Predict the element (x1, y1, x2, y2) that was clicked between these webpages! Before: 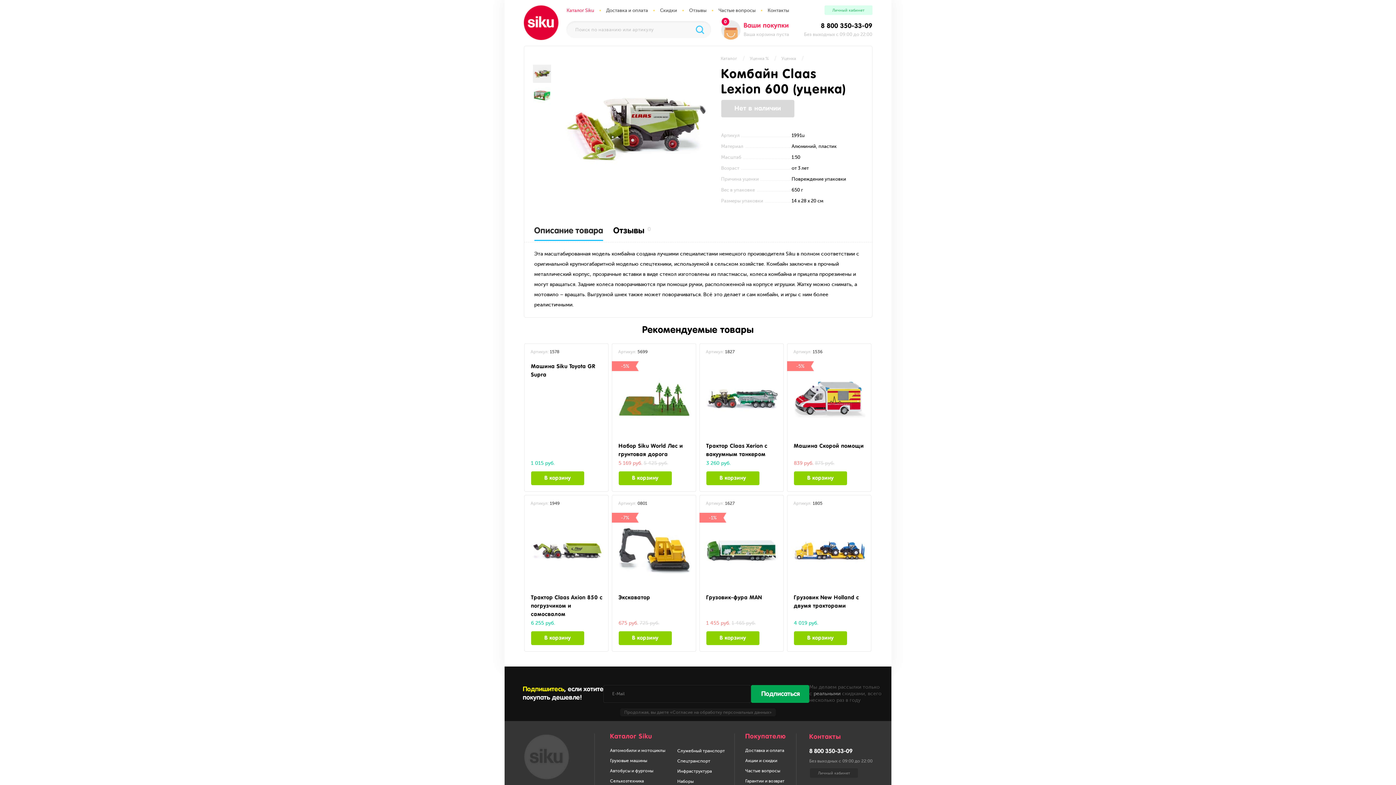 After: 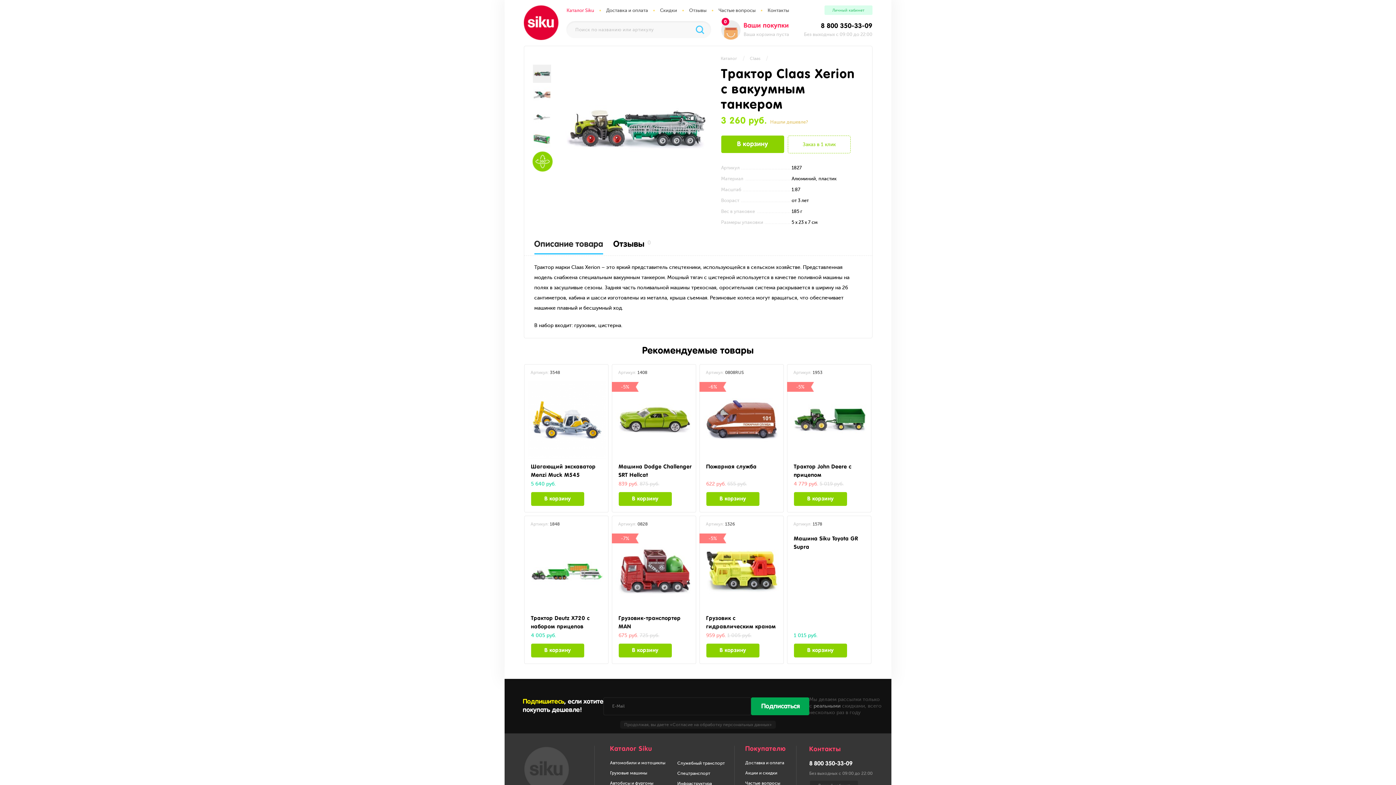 Action: bbox: (699, 344, 783, 460) label: Артикул: 1827
Трактор Claas Xerion с вакуумным танкером